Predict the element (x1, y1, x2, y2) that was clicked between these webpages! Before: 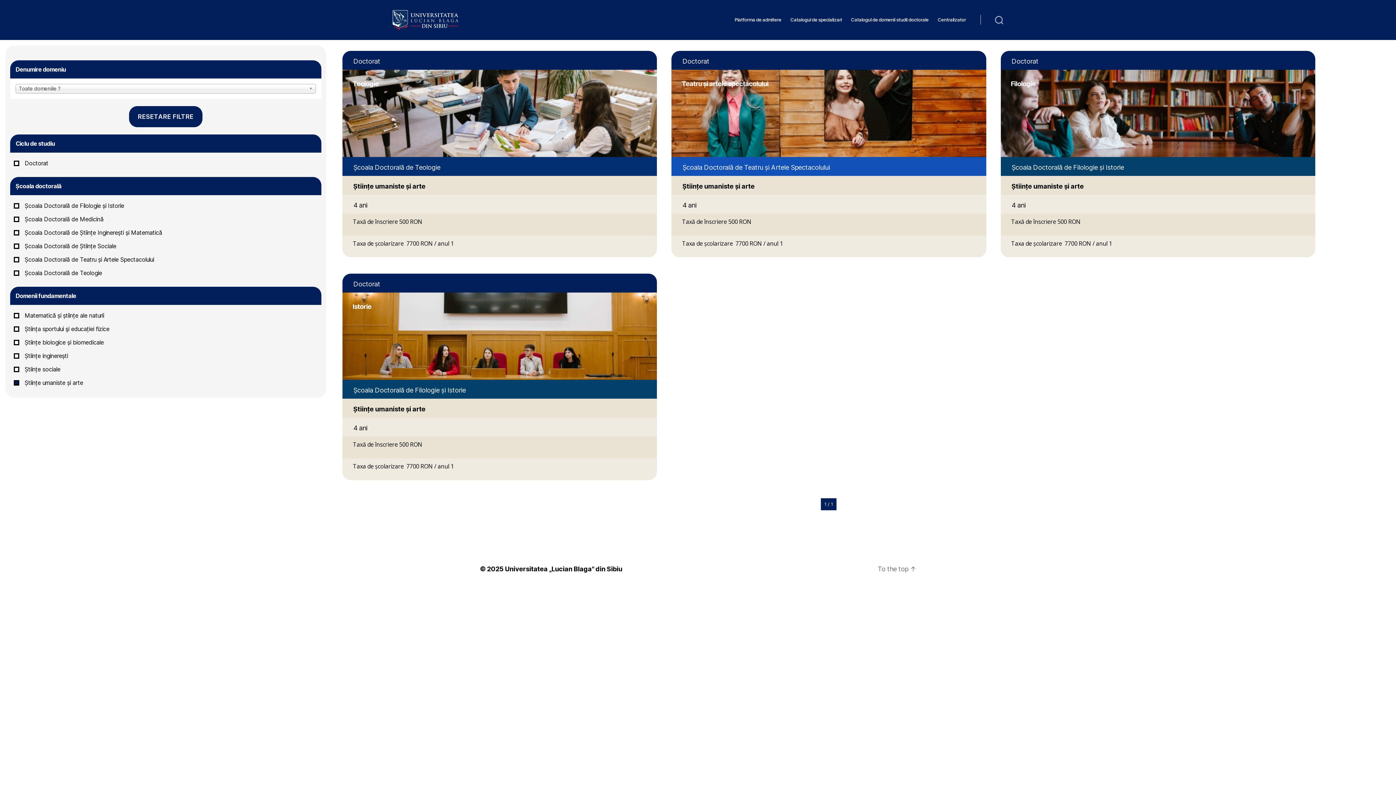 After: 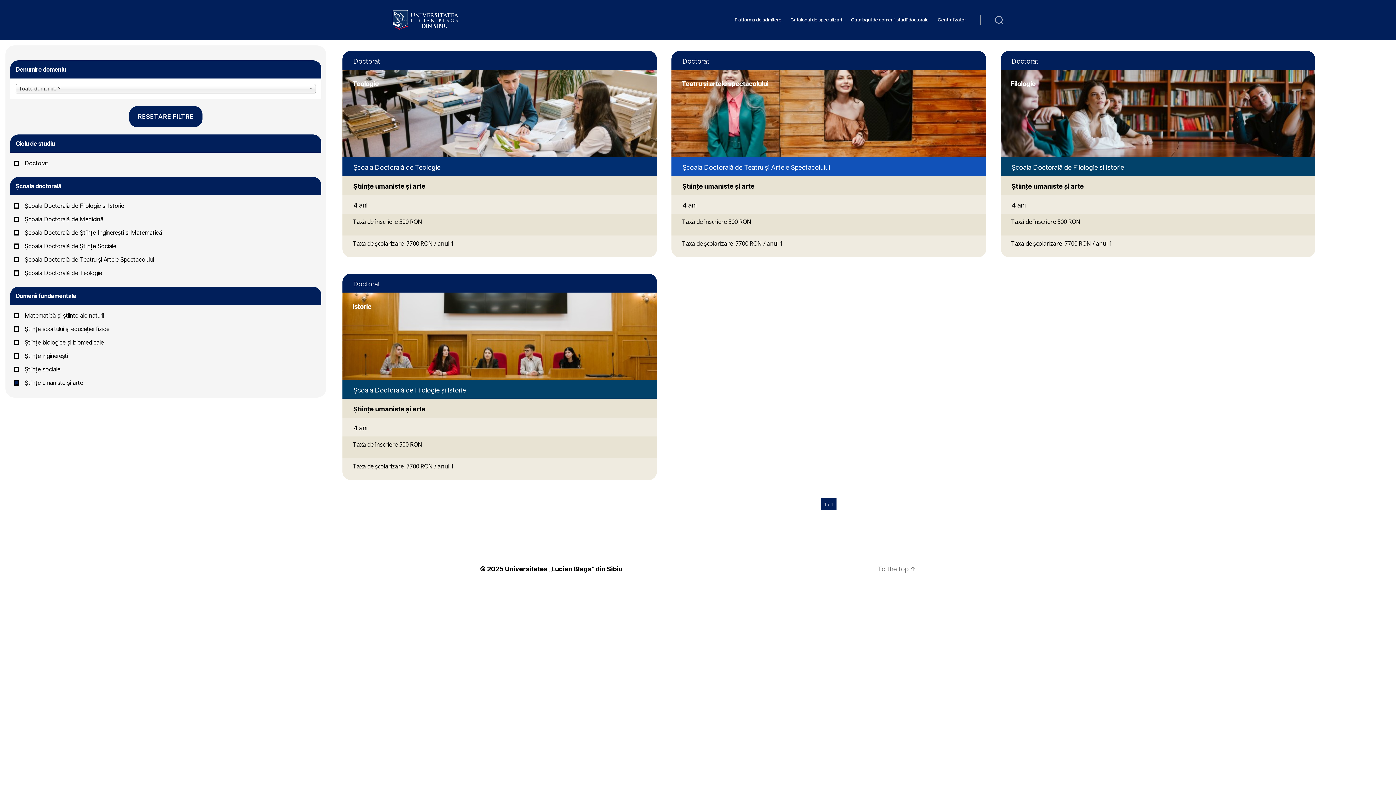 Action: label: To the top ↑ bbox: (877, 565, 916, 573)